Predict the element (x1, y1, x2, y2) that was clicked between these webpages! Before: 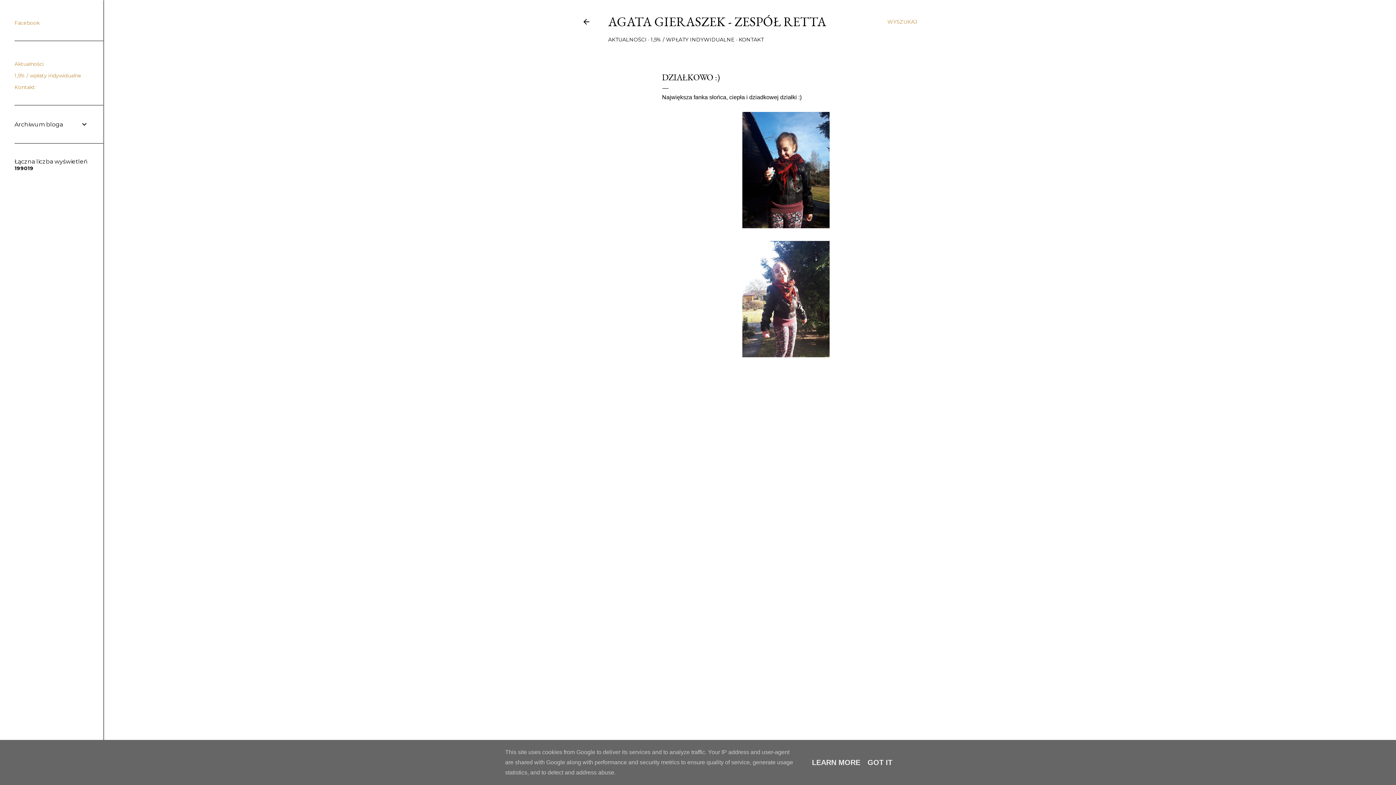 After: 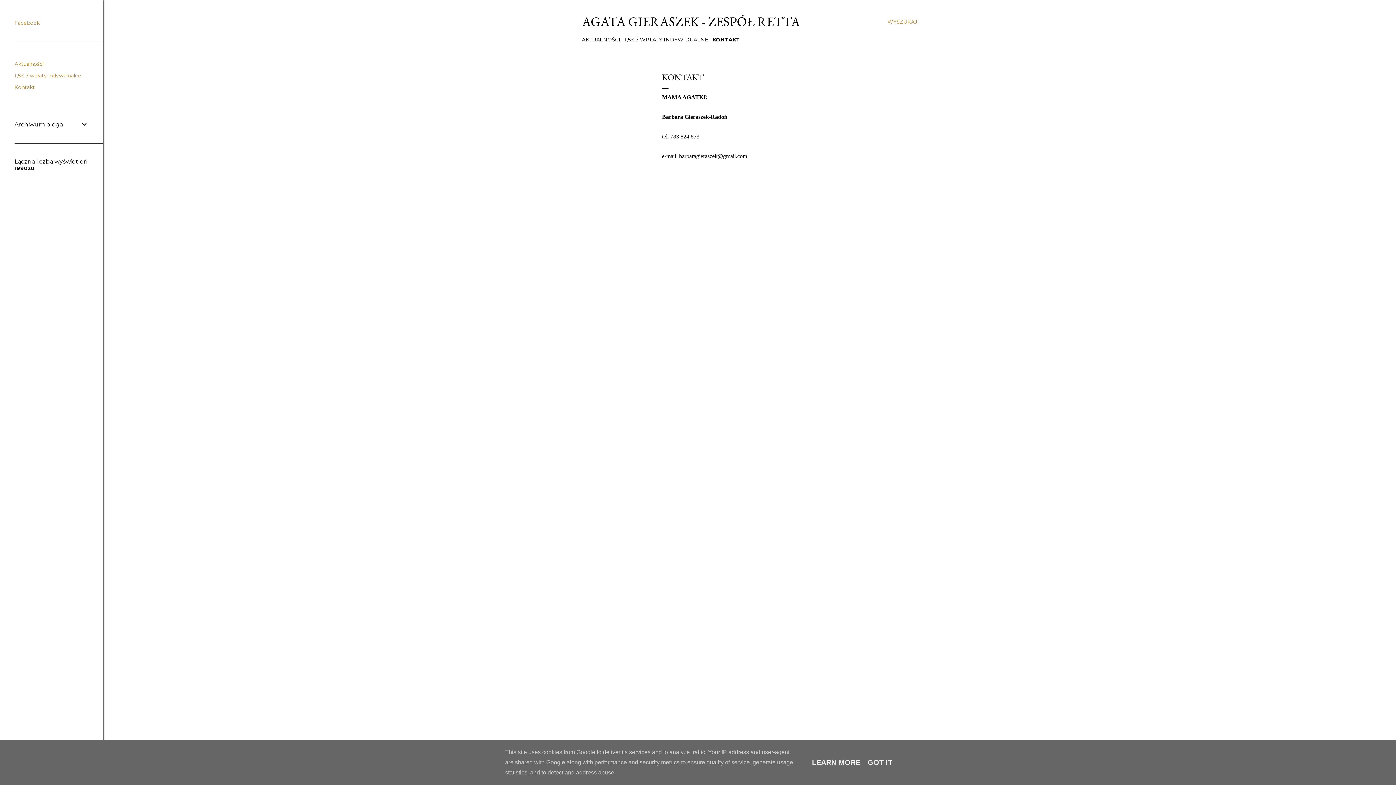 Action: bbox: (738, 36, 764, 42) label: KONTAKT